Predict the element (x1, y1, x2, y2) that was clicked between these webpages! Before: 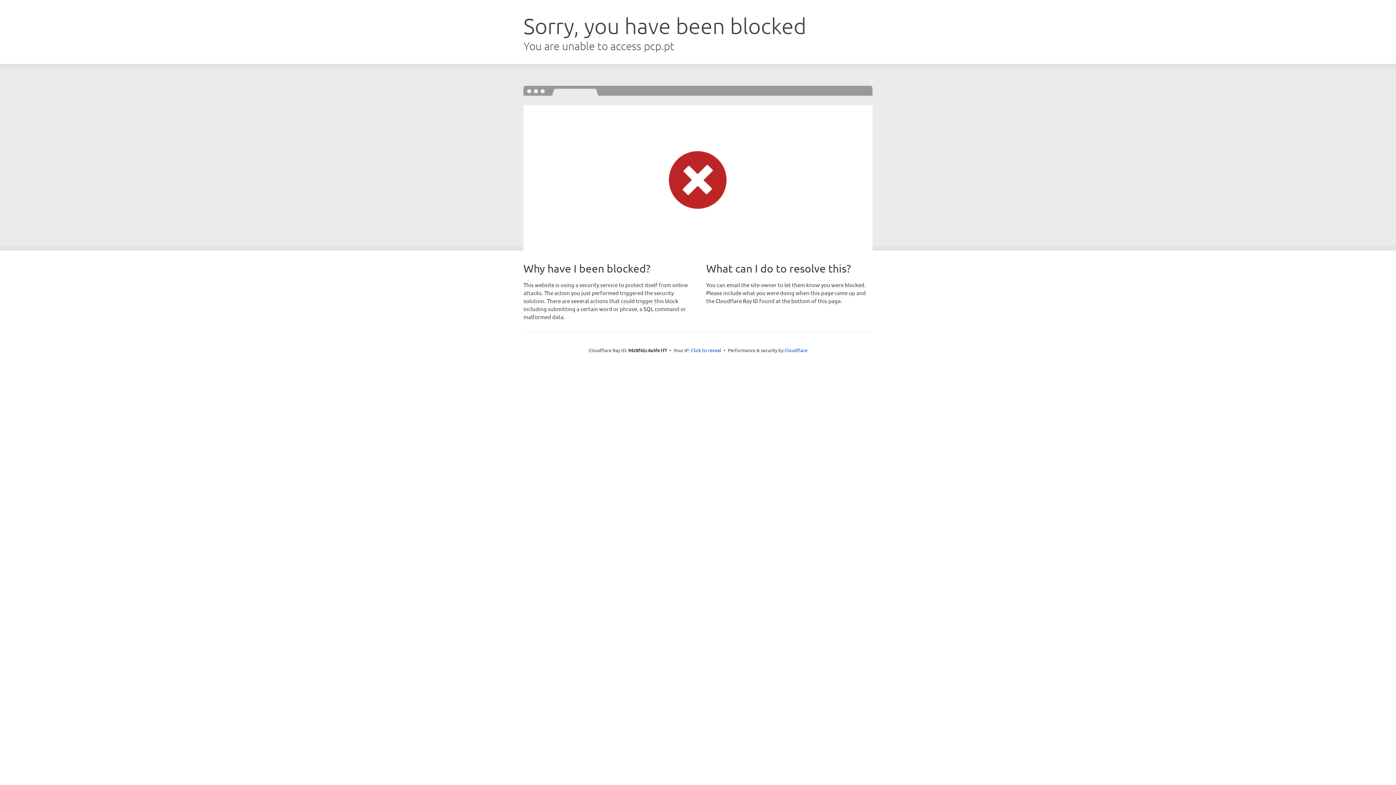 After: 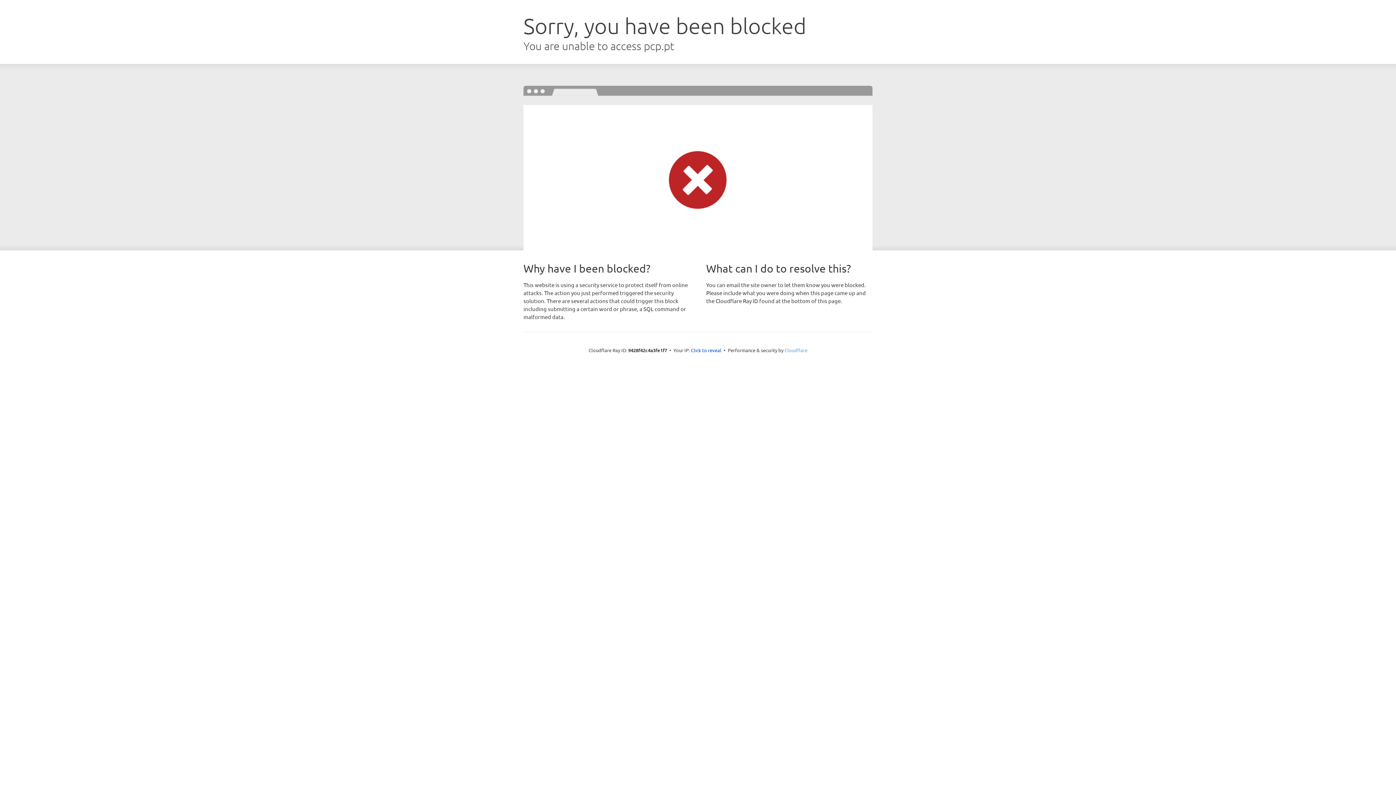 Action: bbox: (784, 347, 807, 353) label: Cloudflare